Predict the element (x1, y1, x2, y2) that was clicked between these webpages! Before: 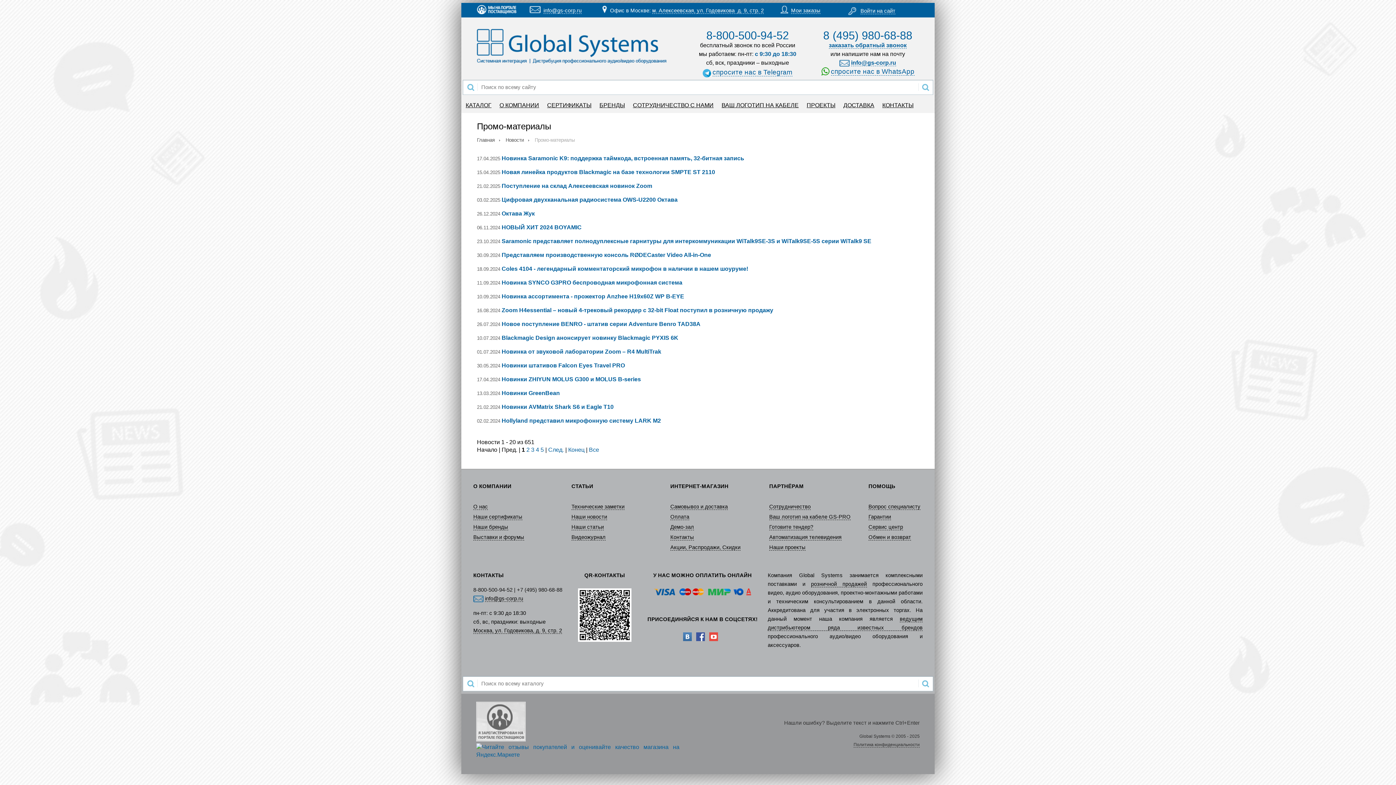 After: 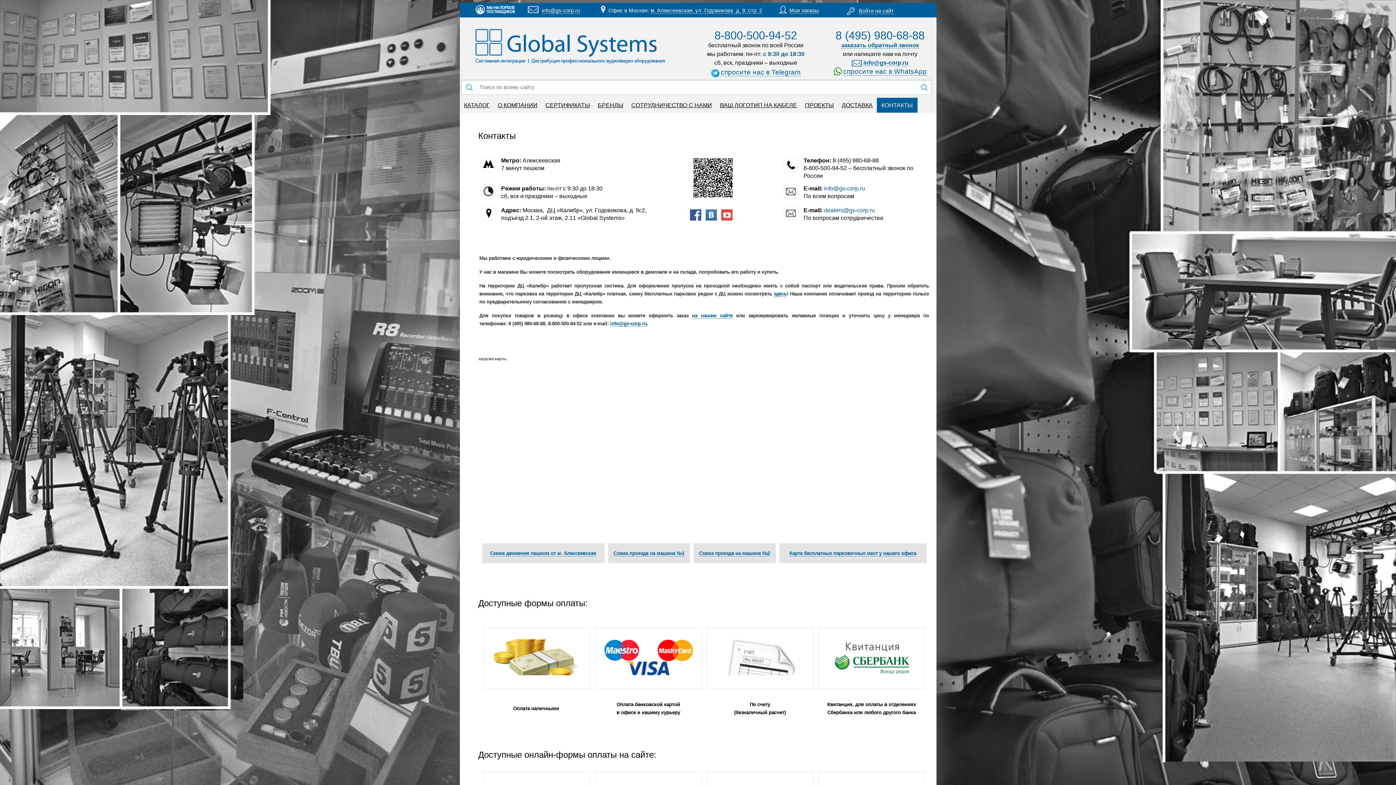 Action: label: Москва, ул. Годовикова, д. 9, стр. 2 bbox: (473, 628, 562, 634)